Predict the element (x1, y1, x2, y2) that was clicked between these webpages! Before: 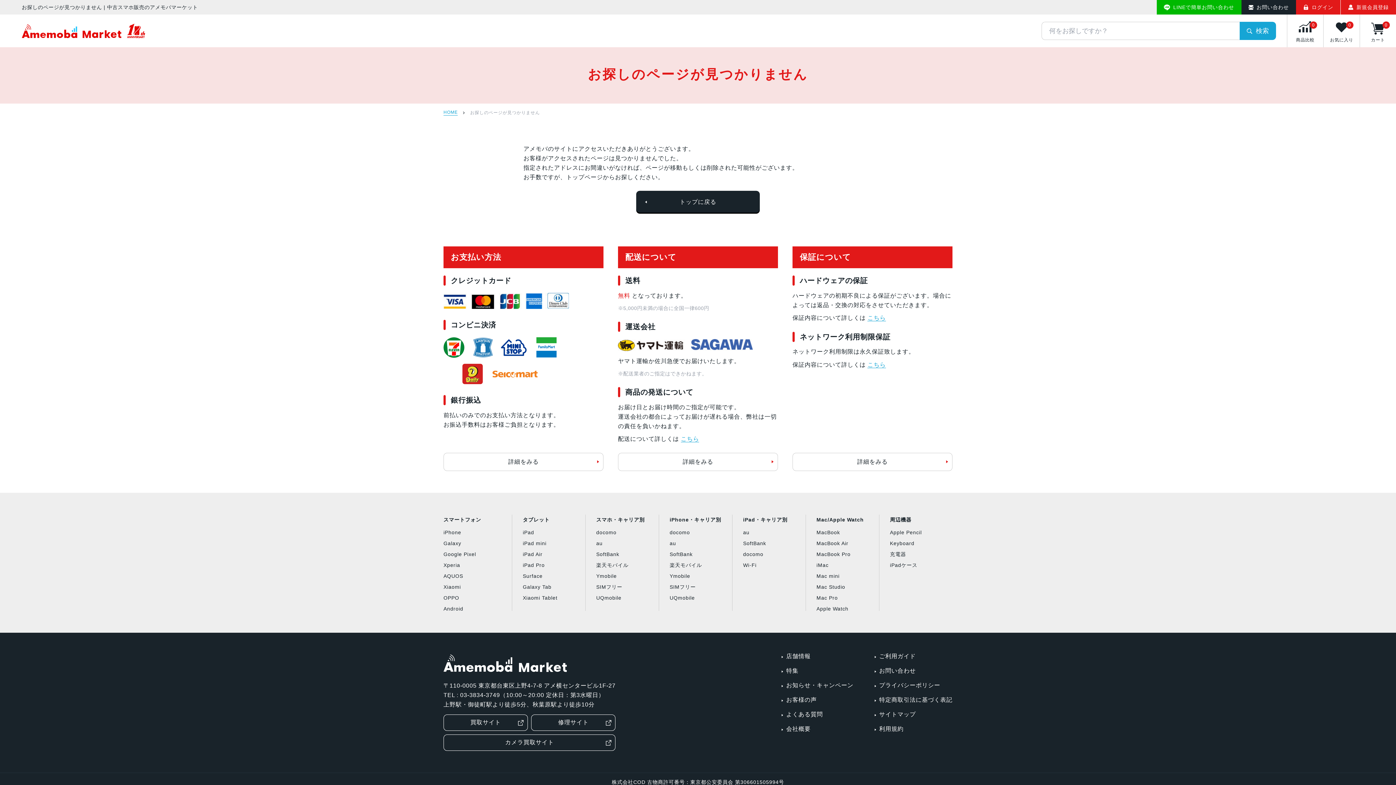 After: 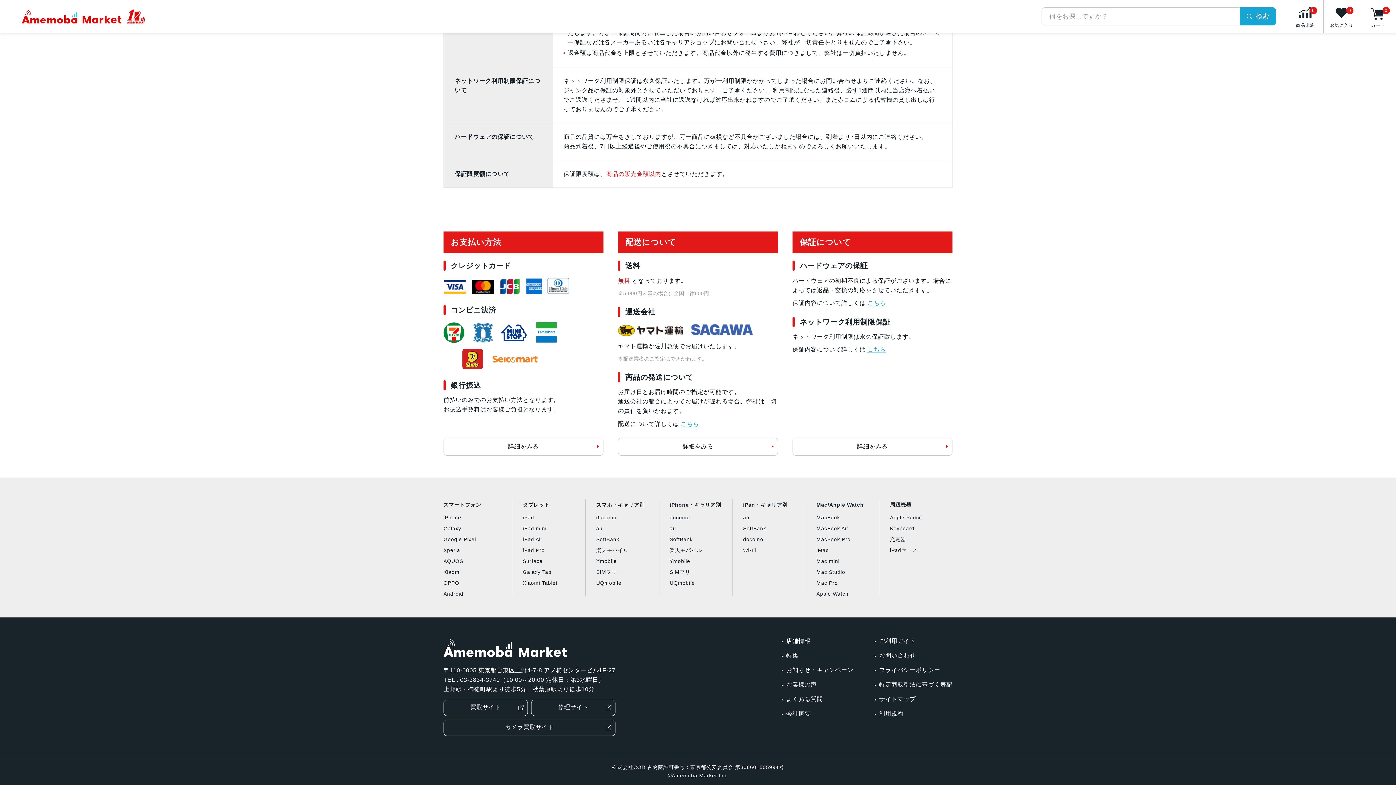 Action: bbox: (867, 361, 886, 368) label: こちら